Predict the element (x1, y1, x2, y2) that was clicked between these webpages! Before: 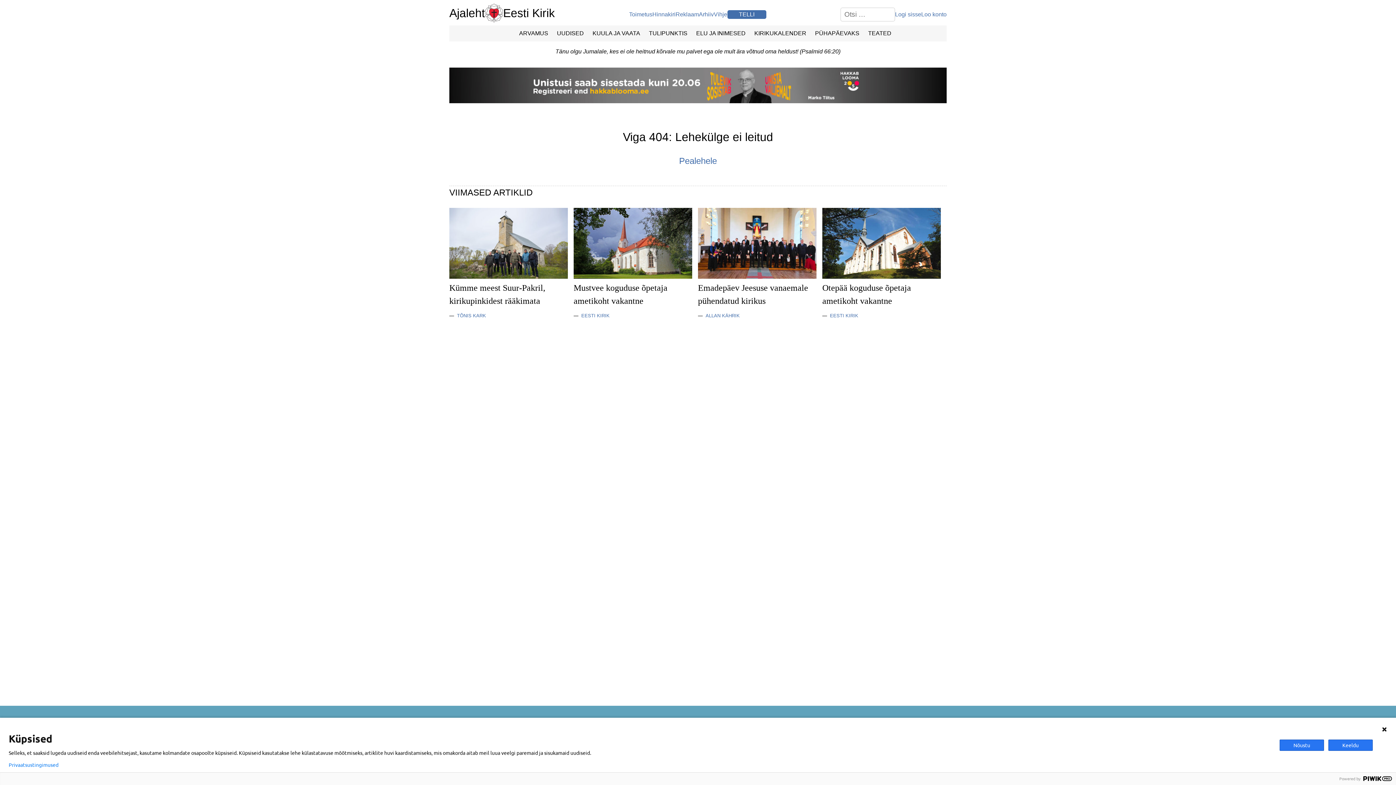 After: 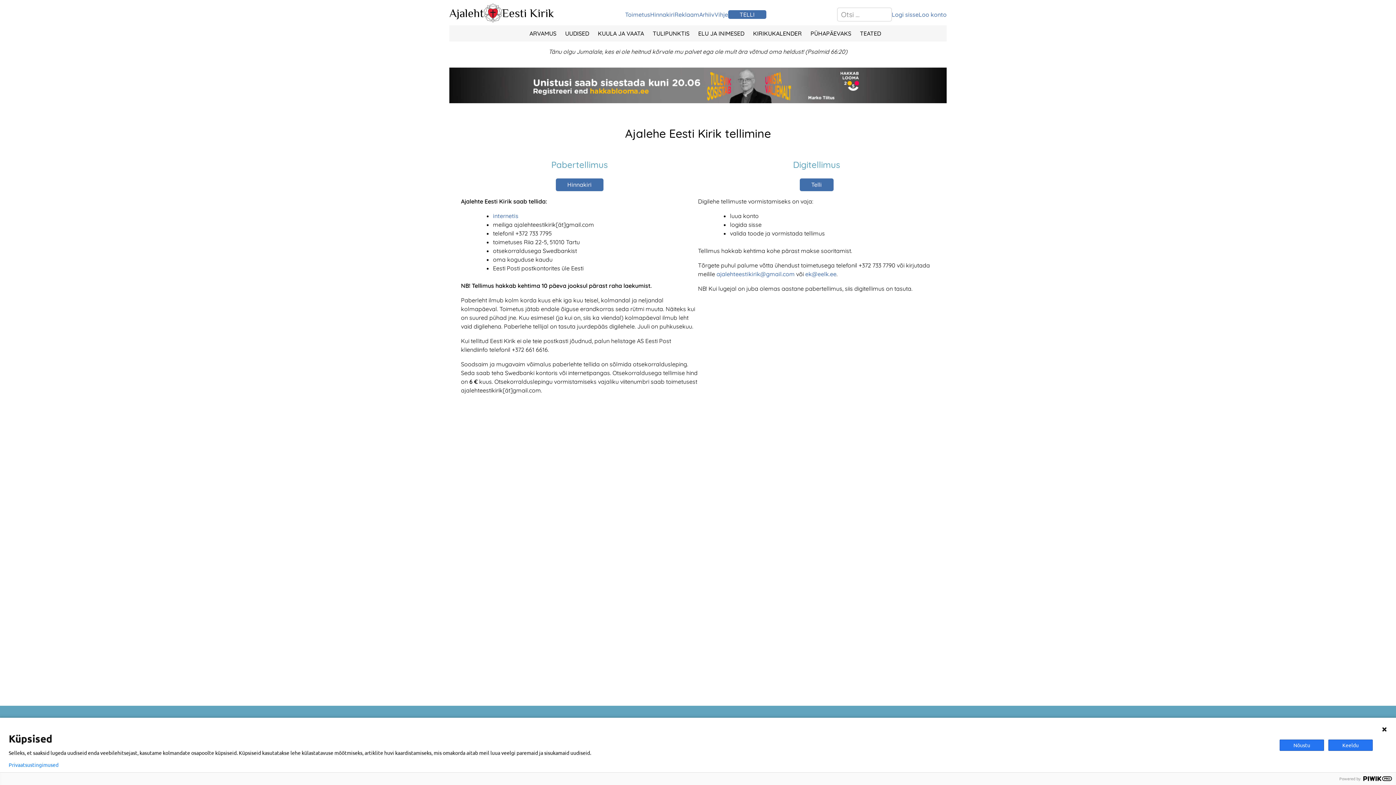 Action: bbox: (727, 0, 766, 29) label: TELLI